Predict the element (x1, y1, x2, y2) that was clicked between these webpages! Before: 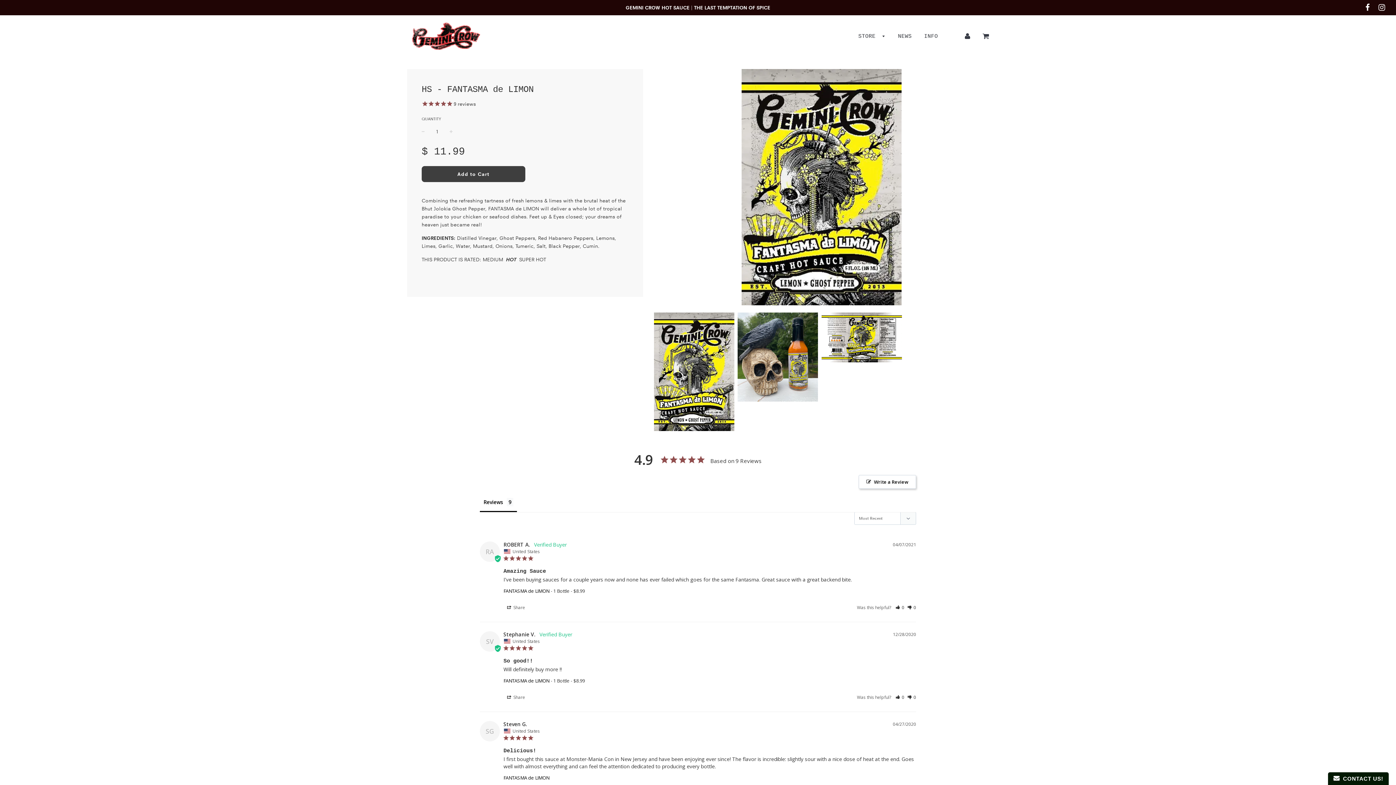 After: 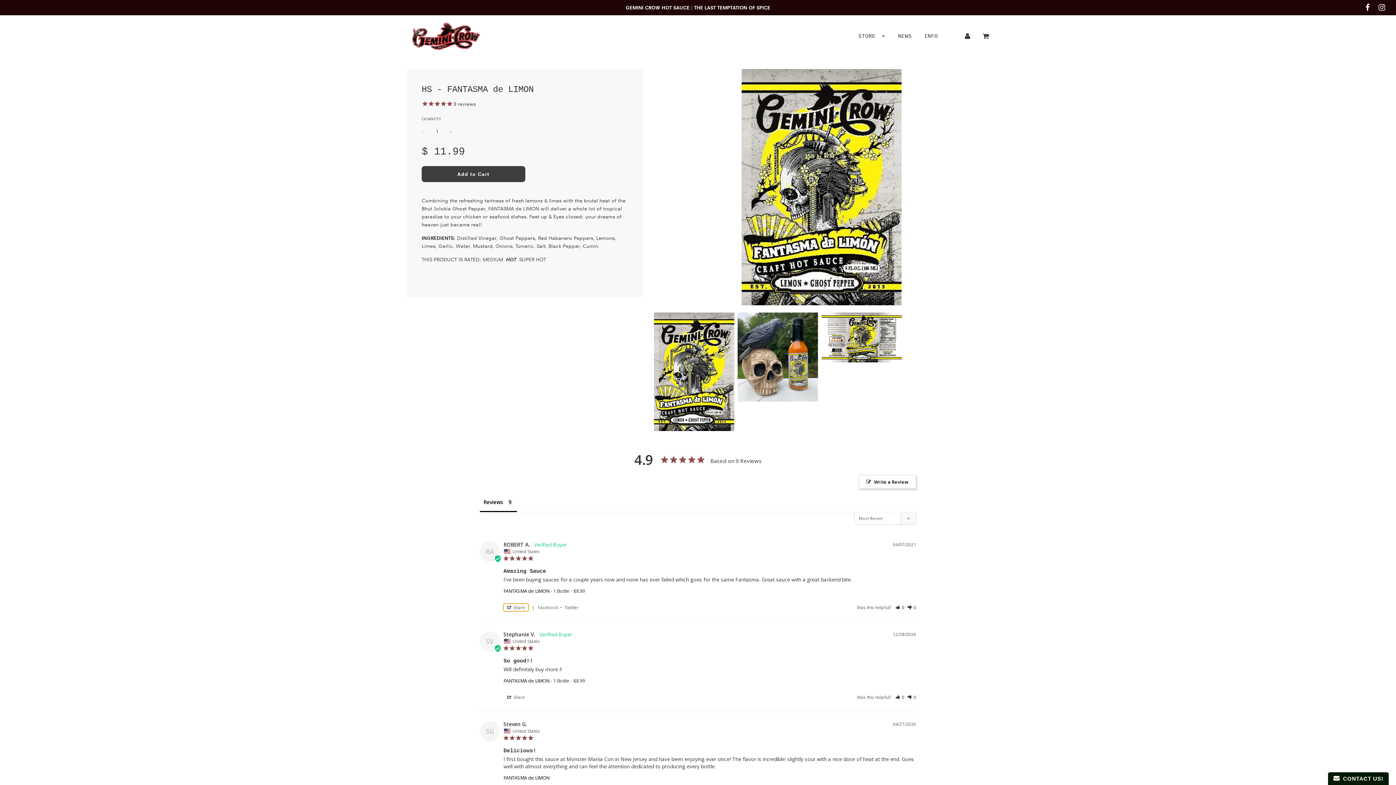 Action: bbox: (503, 603, 528, 611) label: Share